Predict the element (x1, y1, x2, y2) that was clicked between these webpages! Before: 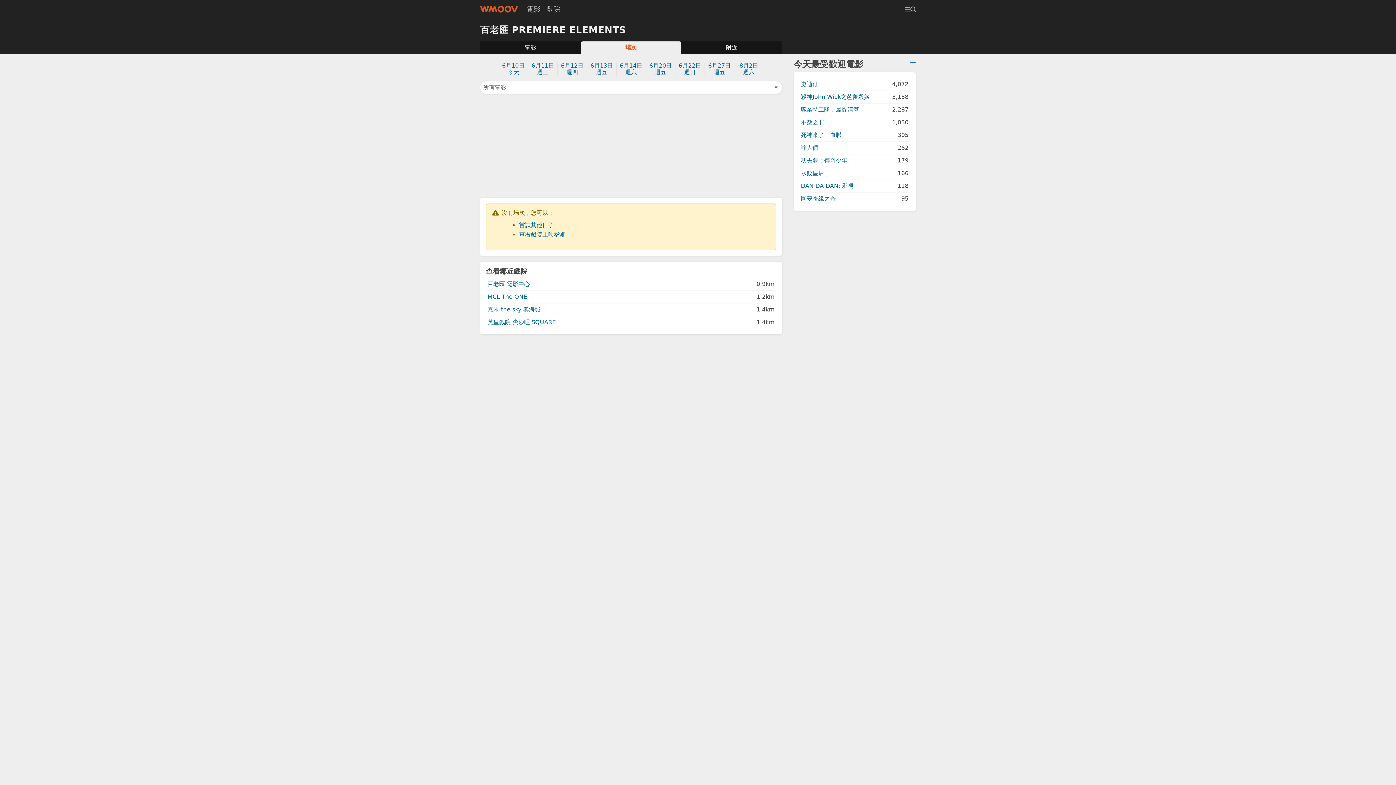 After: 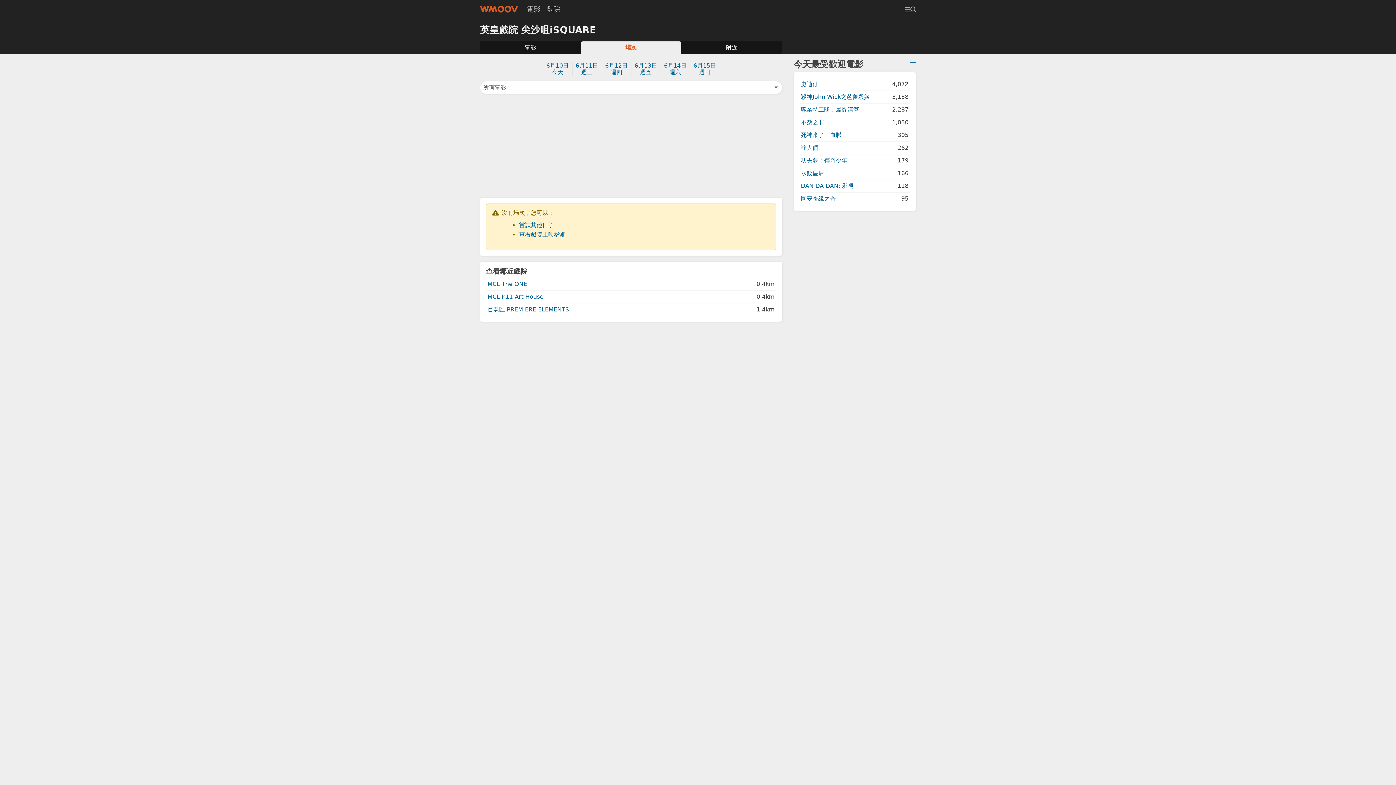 Action: label: 英皇戲院 尖沙咀iSQUARE bbox: (486, 316, 755, 328)